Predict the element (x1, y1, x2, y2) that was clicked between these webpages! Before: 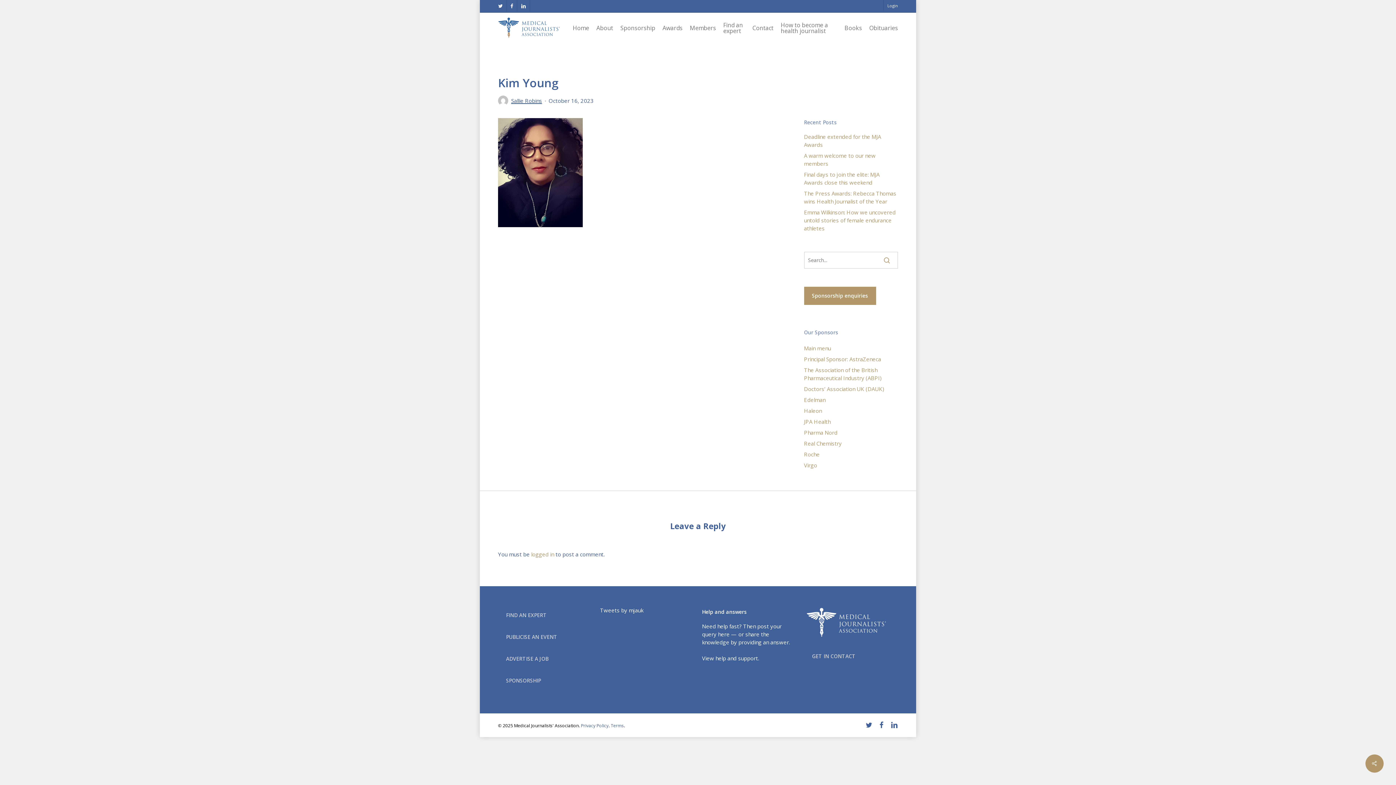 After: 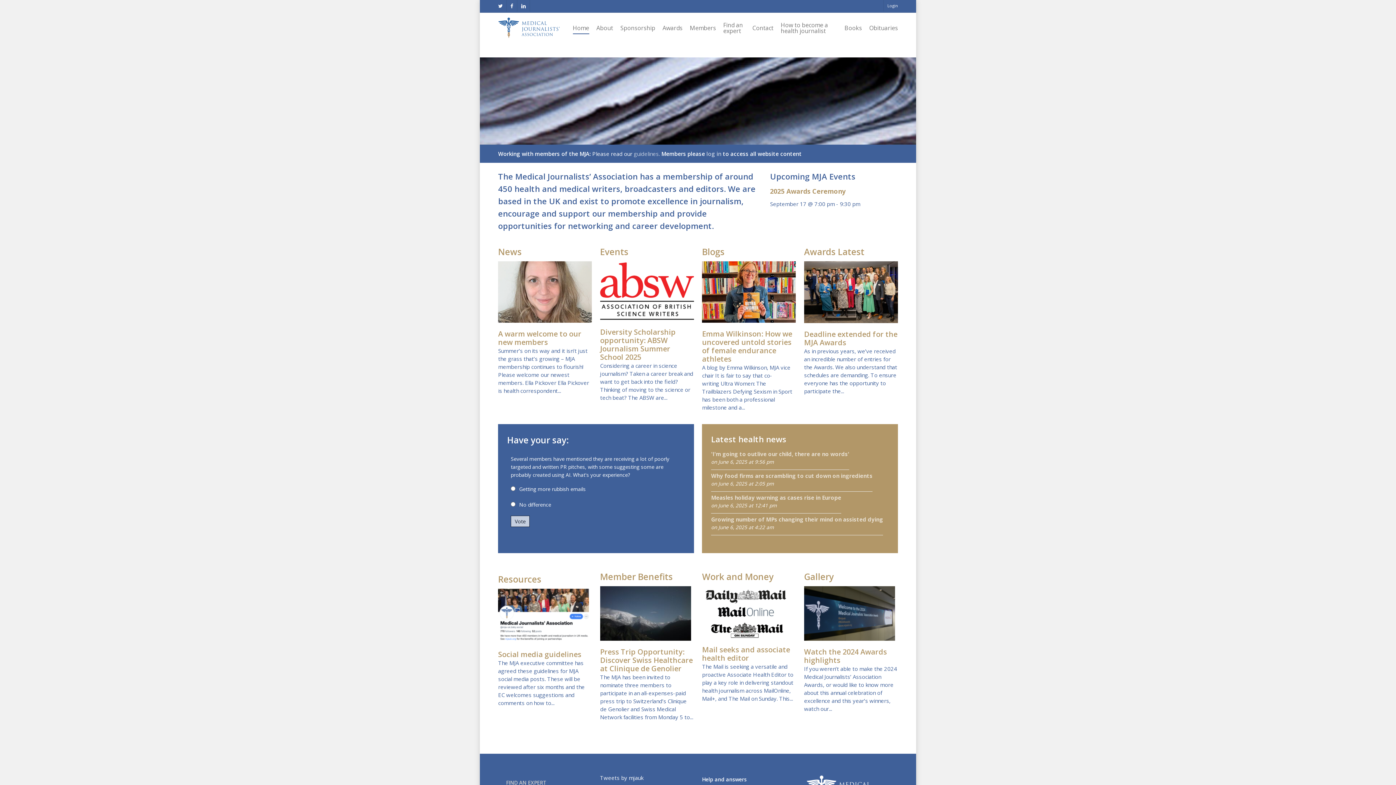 Action: bbox: (572, 25, 589, 30) label: Home